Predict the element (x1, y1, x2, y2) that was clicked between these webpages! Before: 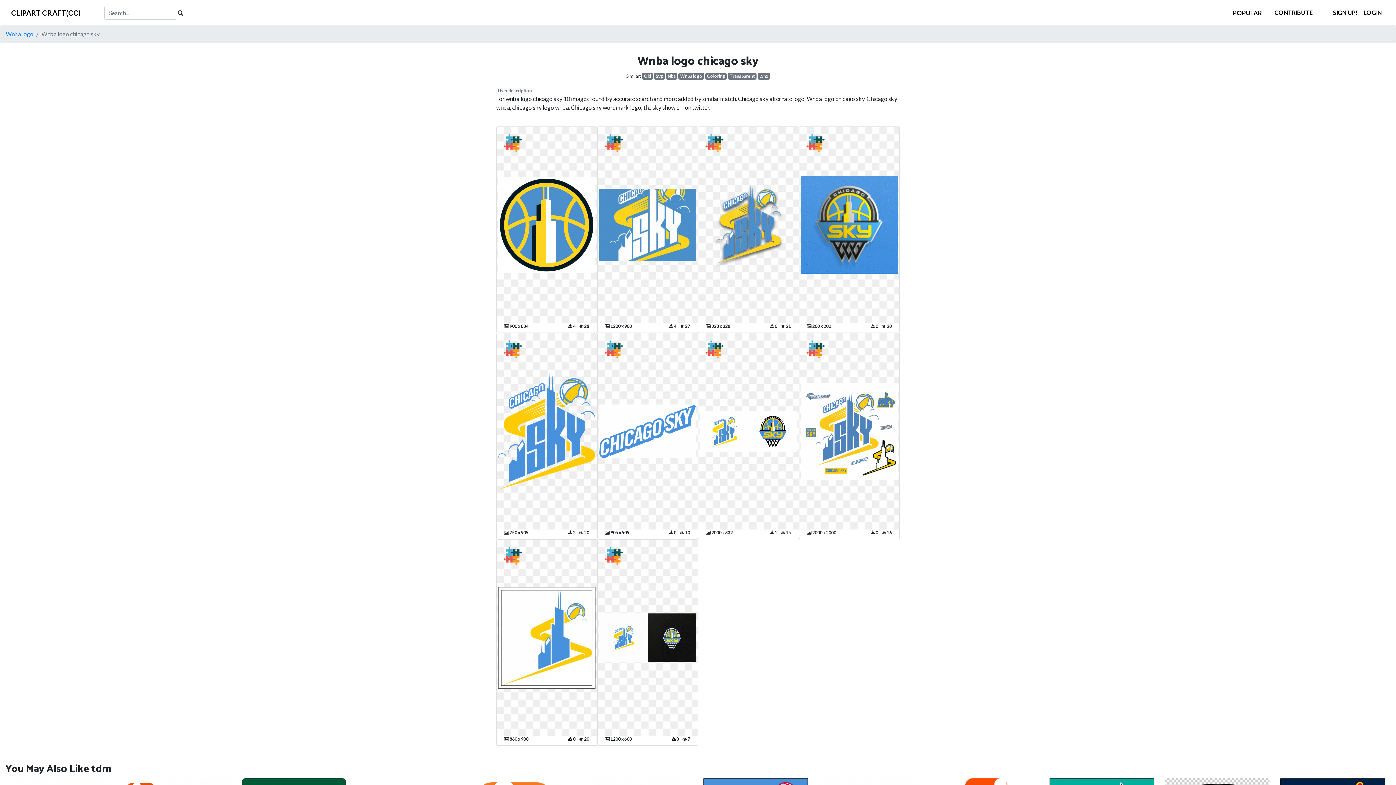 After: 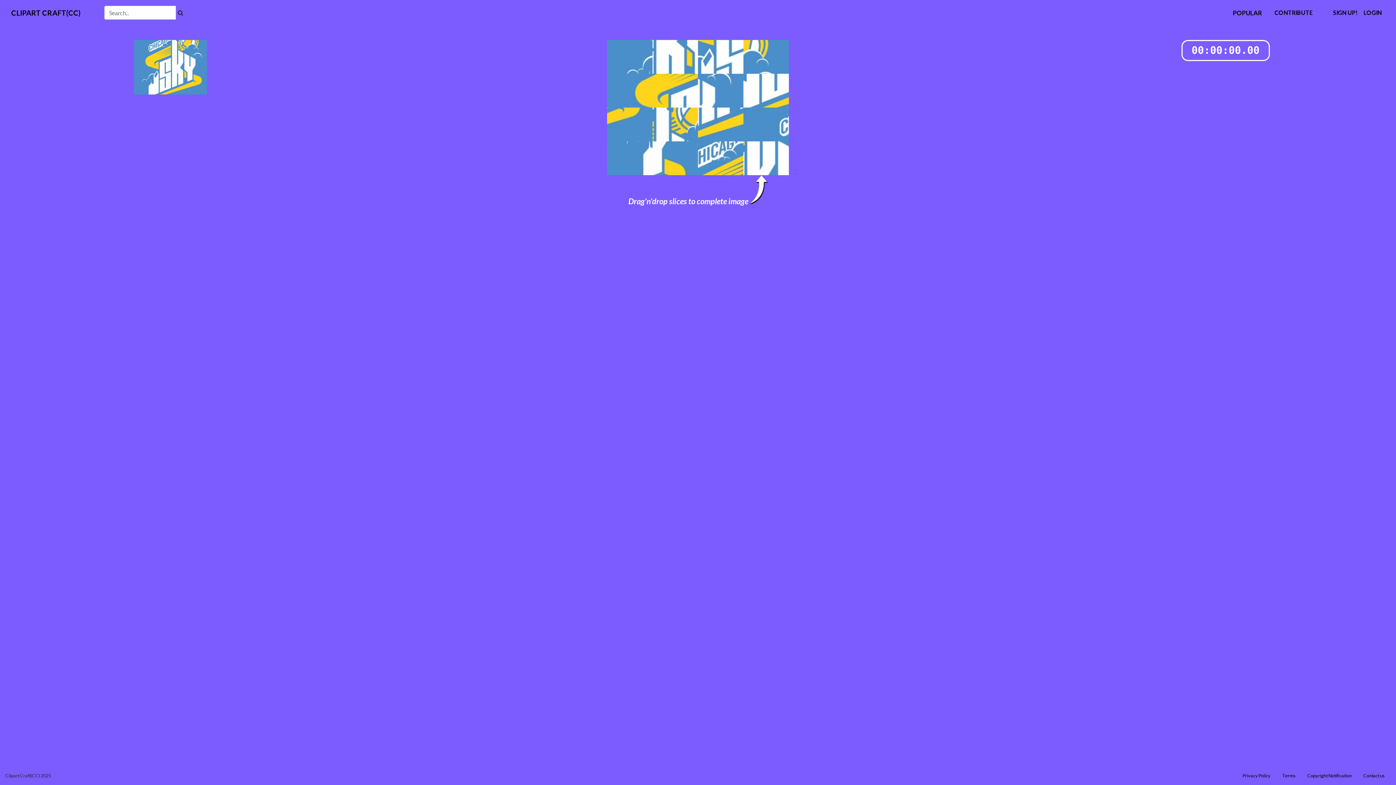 Action: bbox: (604, 138, 622, 145)